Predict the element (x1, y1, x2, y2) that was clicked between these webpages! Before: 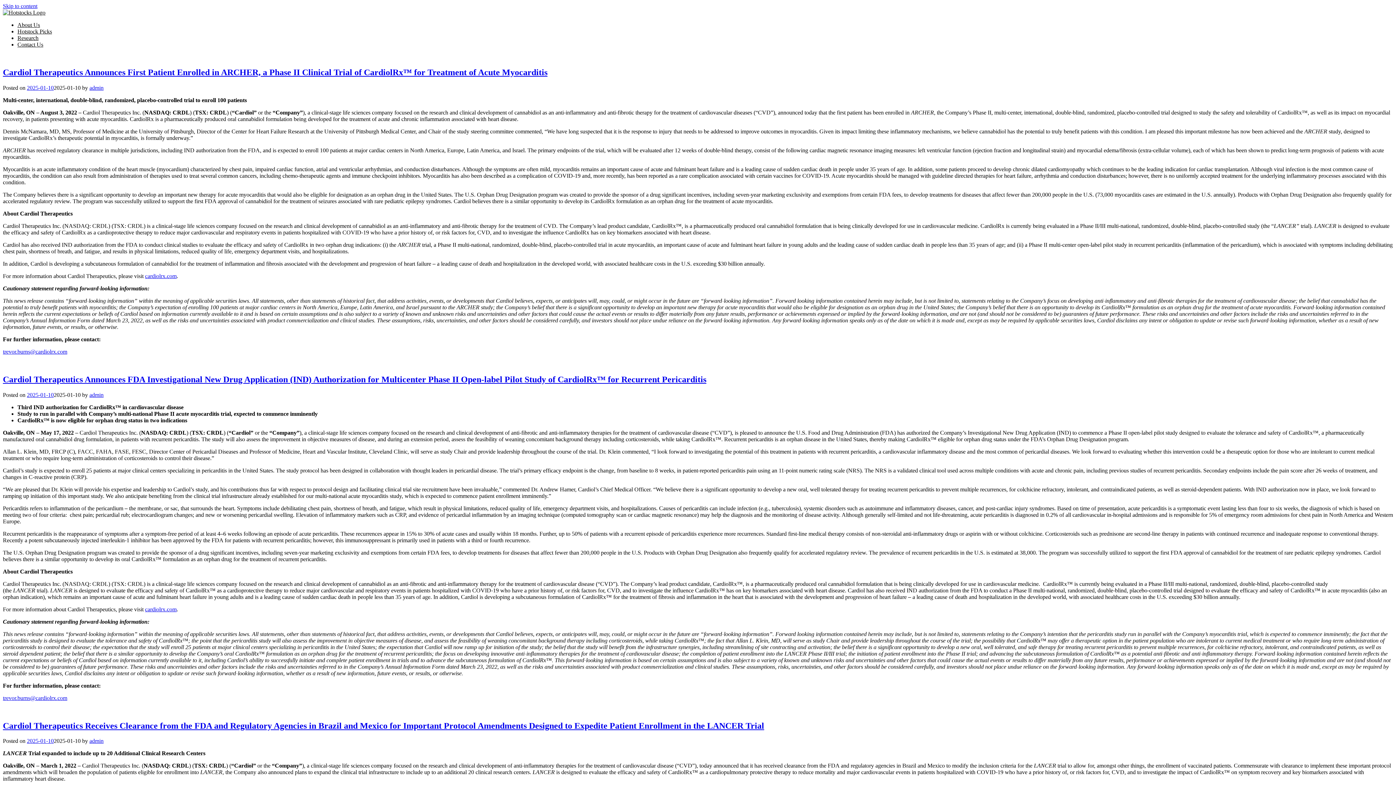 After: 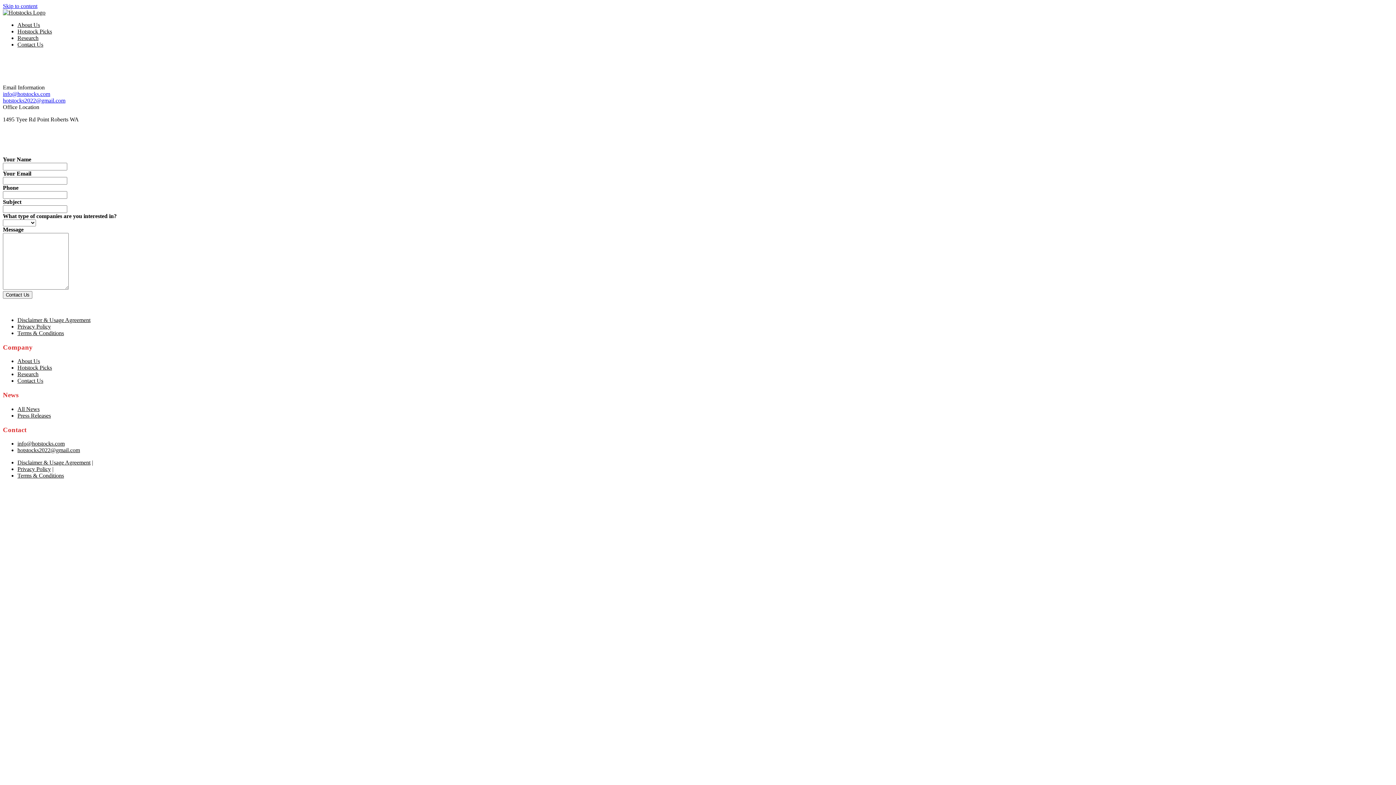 Action: label: Contact Us bbox: (17, 41, 43, 47)